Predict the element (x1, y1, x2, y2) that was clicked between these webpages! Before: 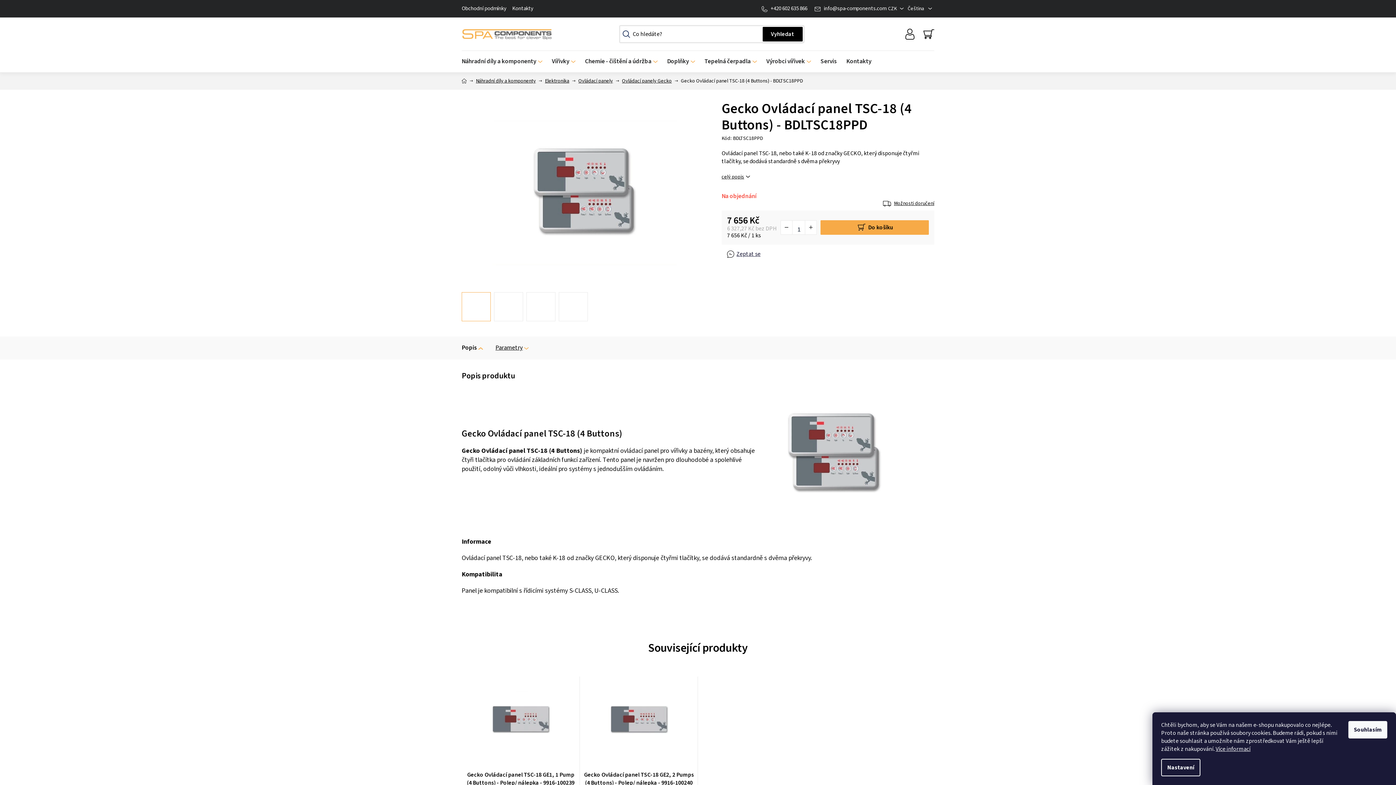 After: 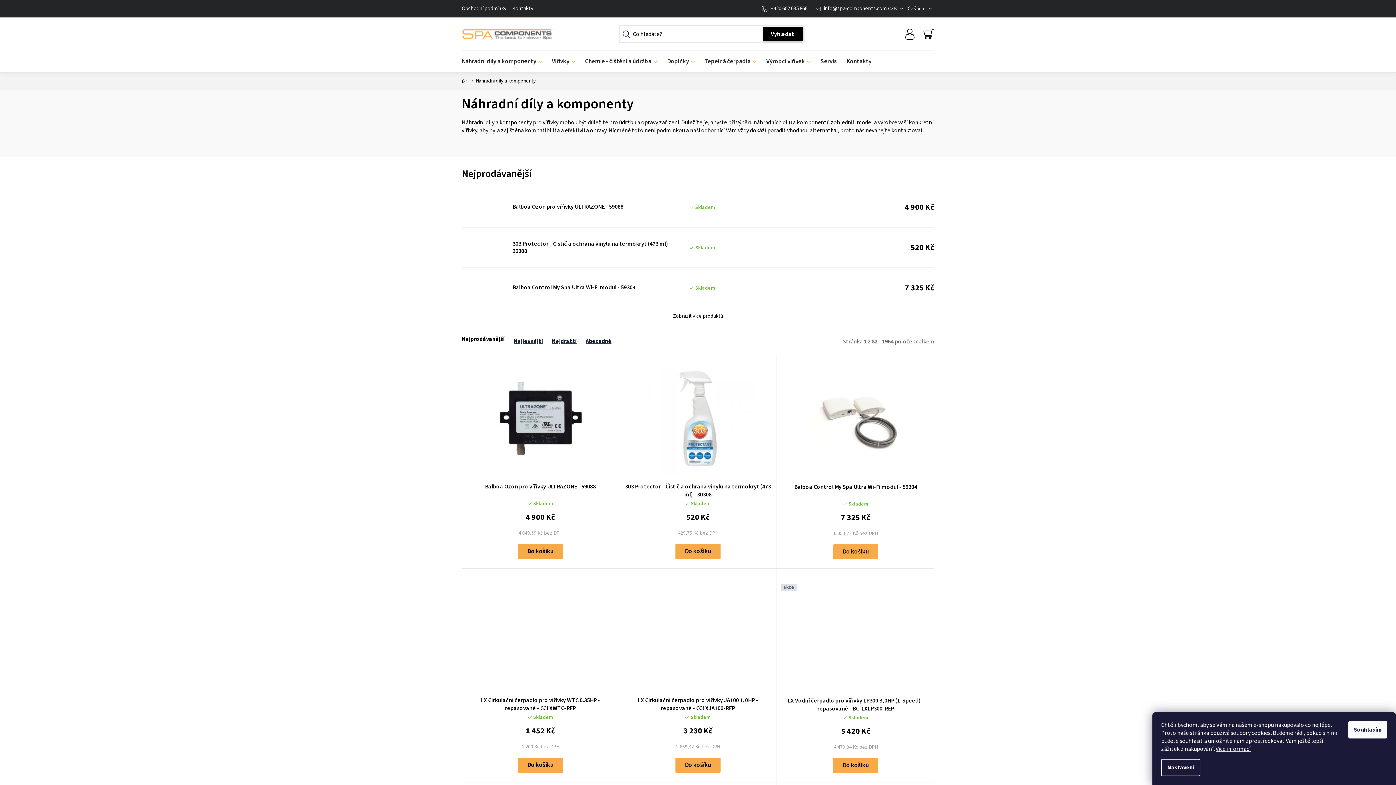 Action: bbox: (476, 77, 536, 84) label: Náhradní díly a komponenty